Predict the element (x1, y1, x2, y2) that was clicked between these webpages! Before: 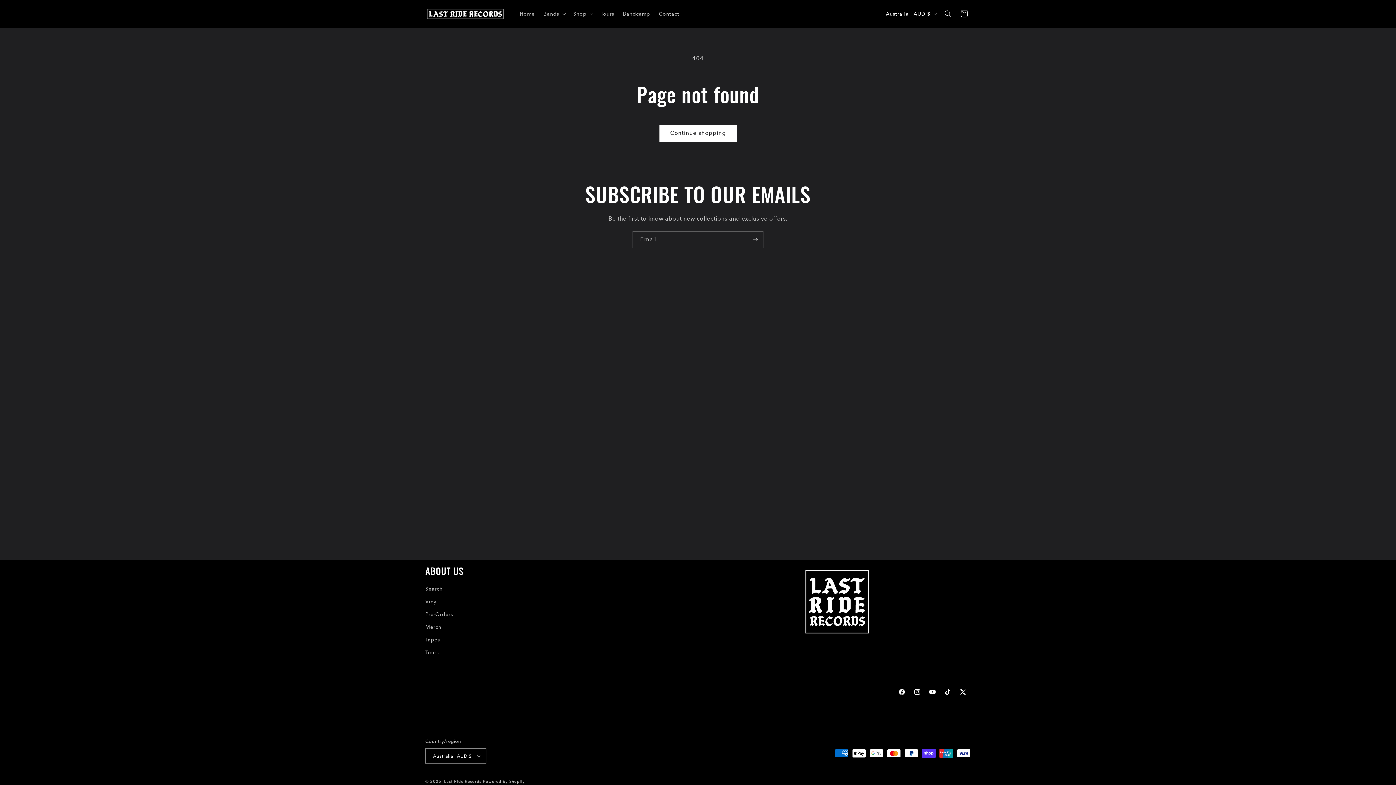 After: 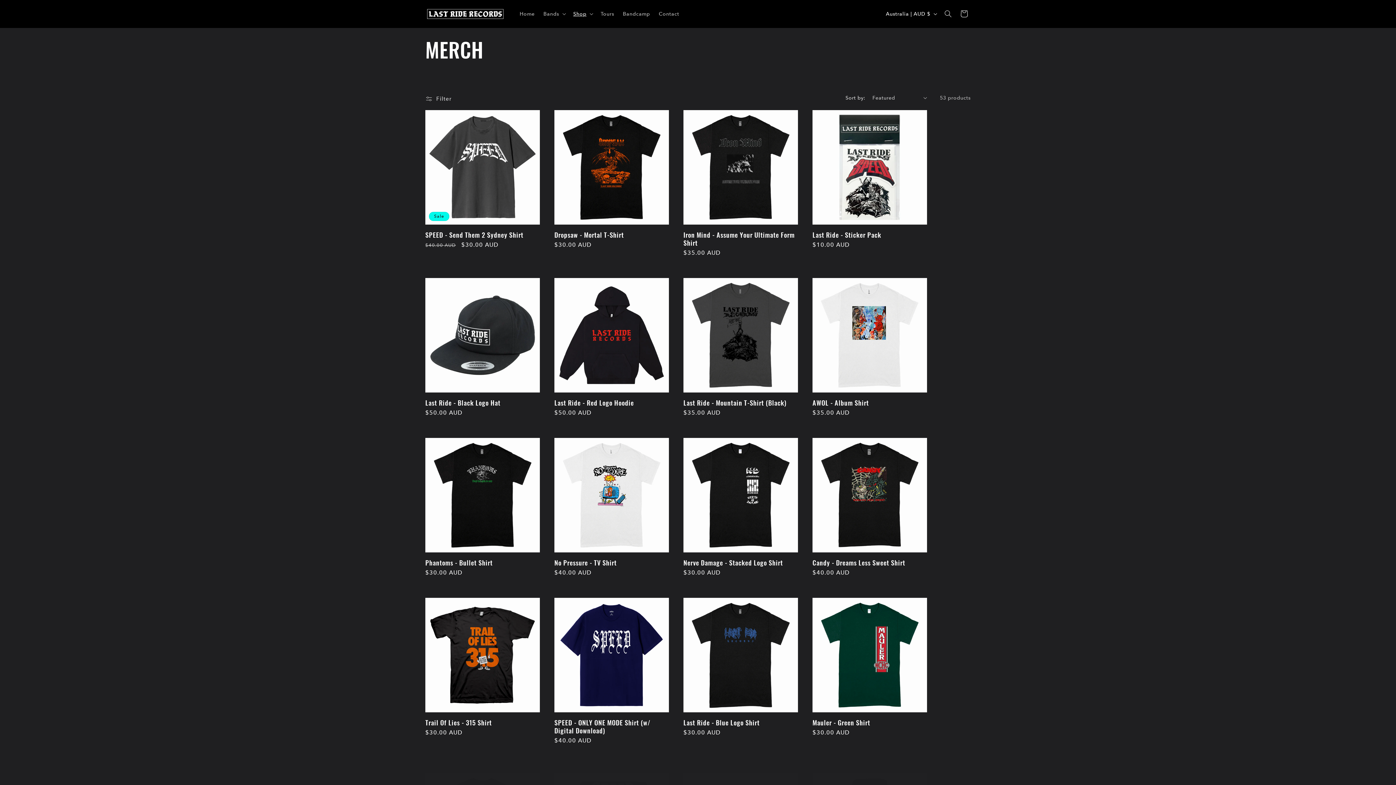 Action: label: Merch bbox: (425, 621, 441, 633)